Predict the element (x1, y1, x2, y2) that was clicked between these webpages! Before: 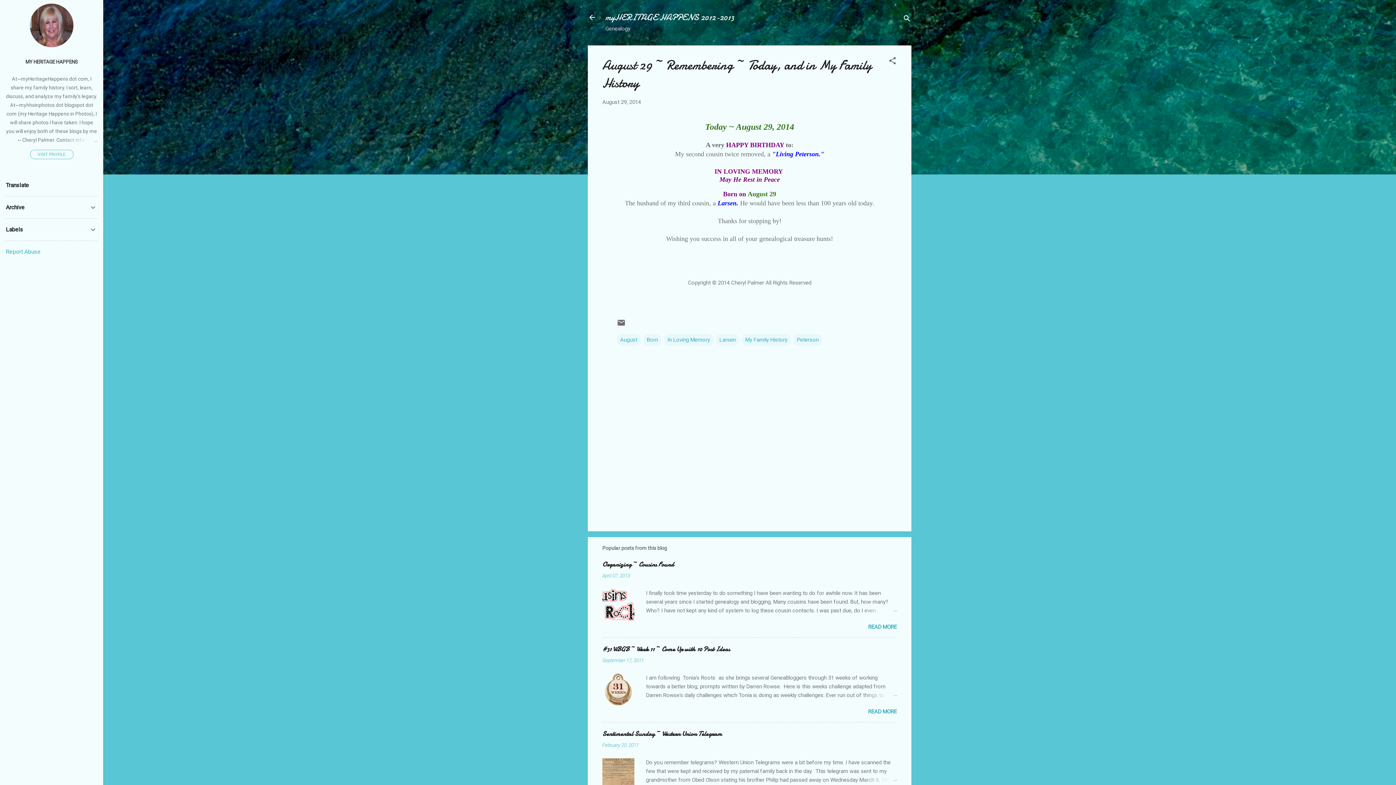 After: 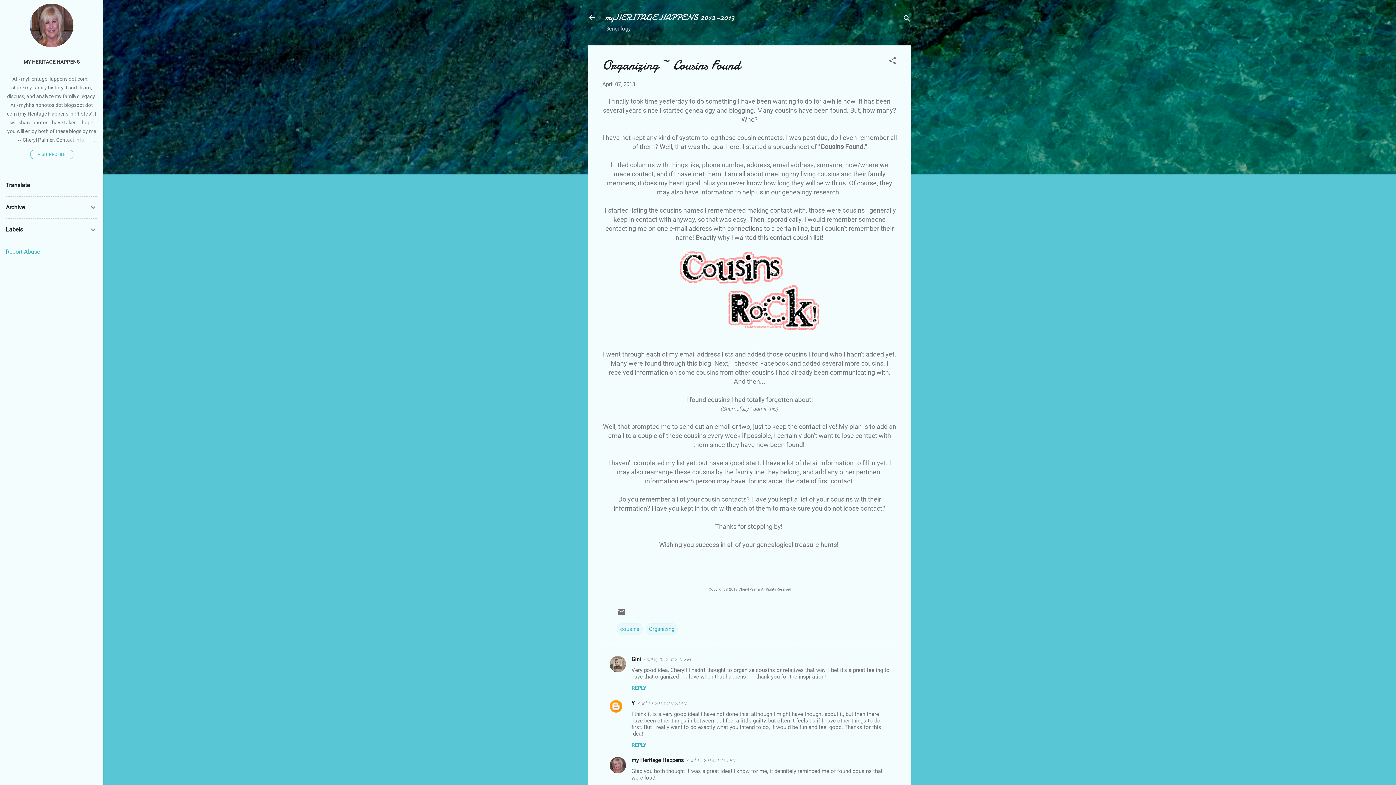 Action: label: Organizing ~ Cousins Found bbox: (602, 560, 674, 569)